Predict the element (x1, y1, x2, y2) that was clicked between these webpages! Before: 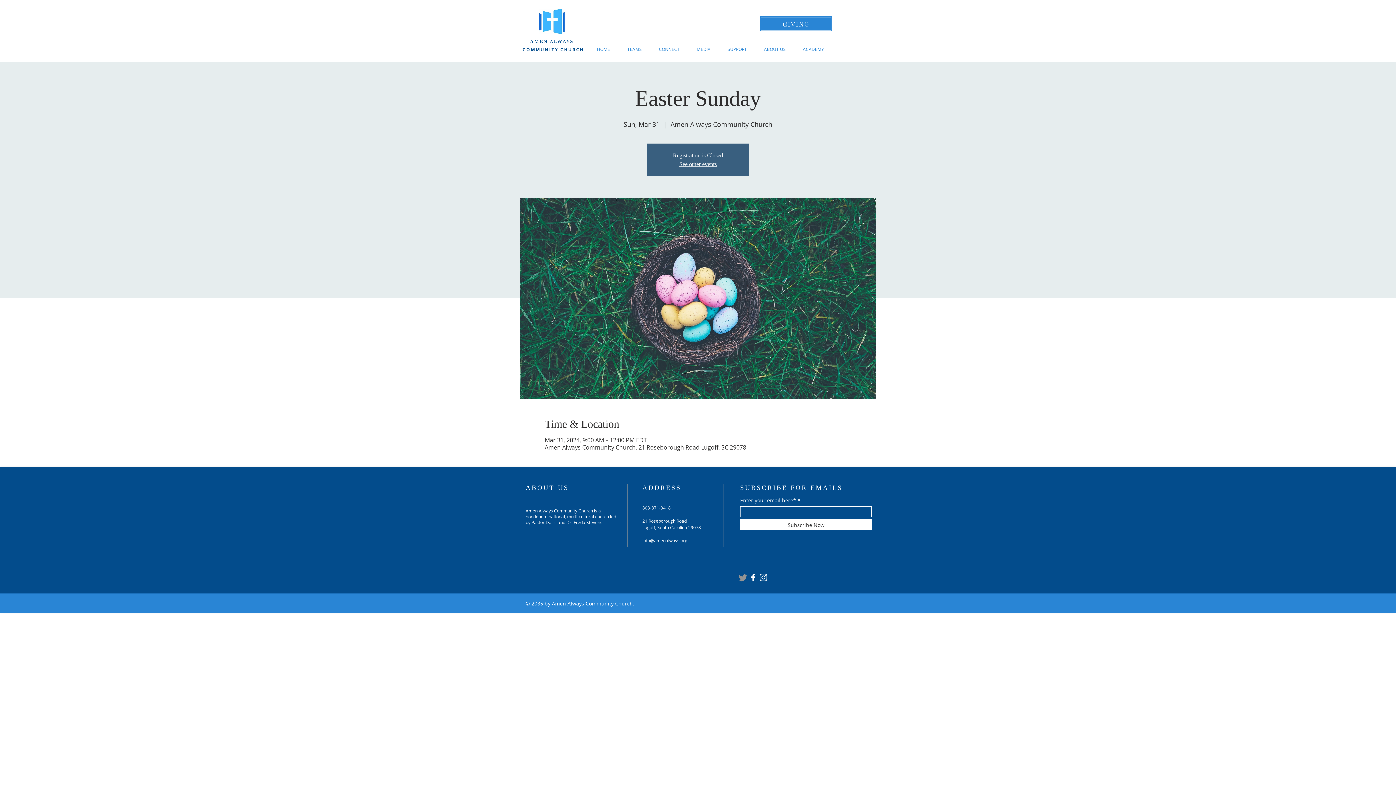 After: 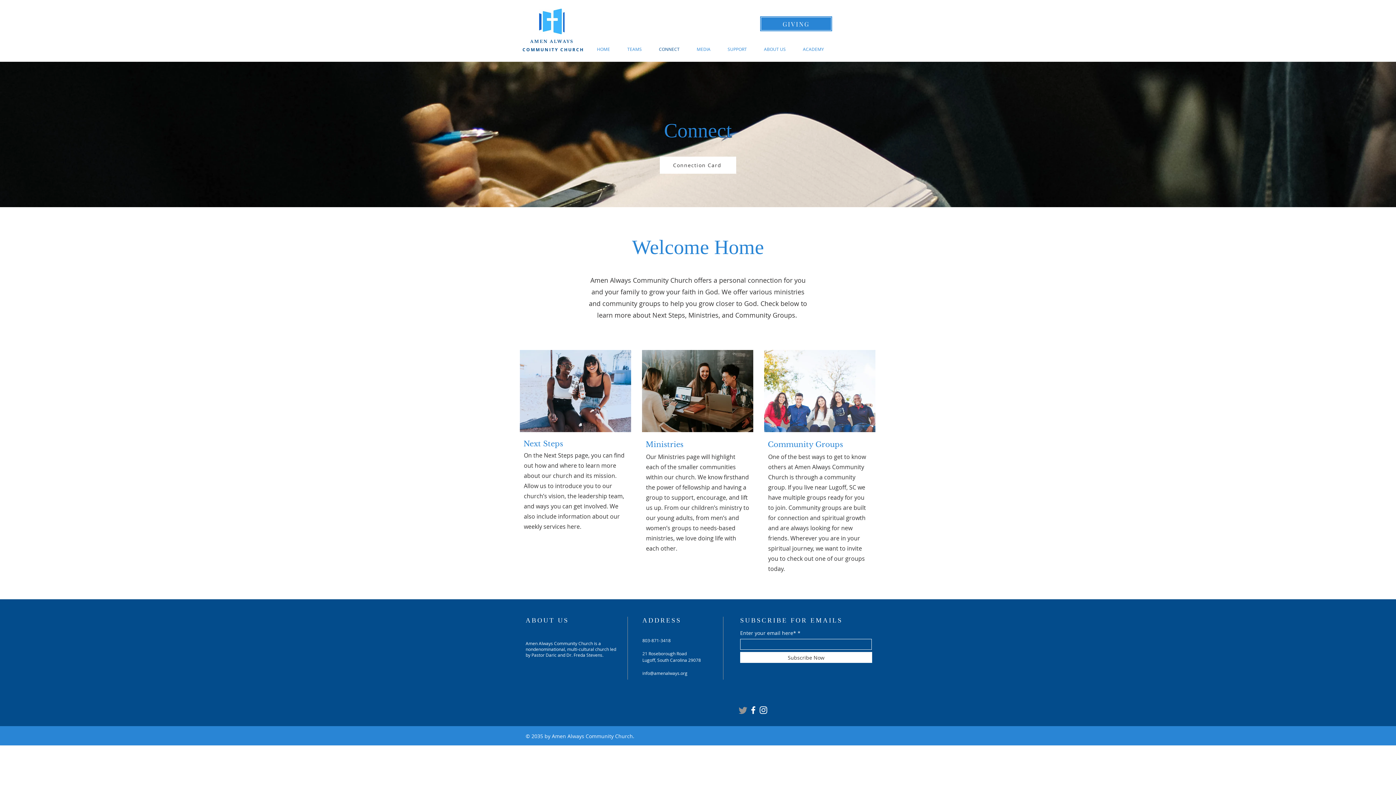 Action: bbox: (650, 45, 688, 52) label: CONNECT